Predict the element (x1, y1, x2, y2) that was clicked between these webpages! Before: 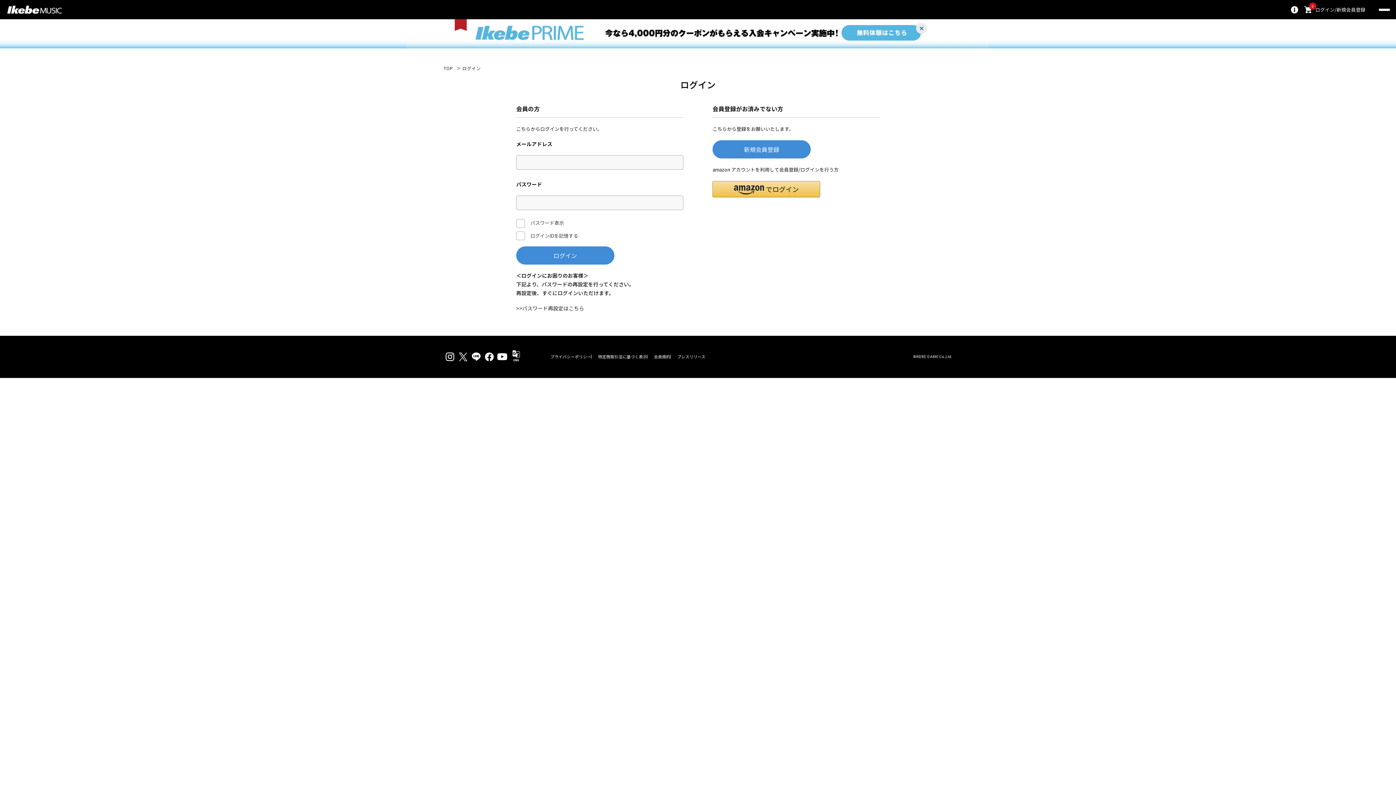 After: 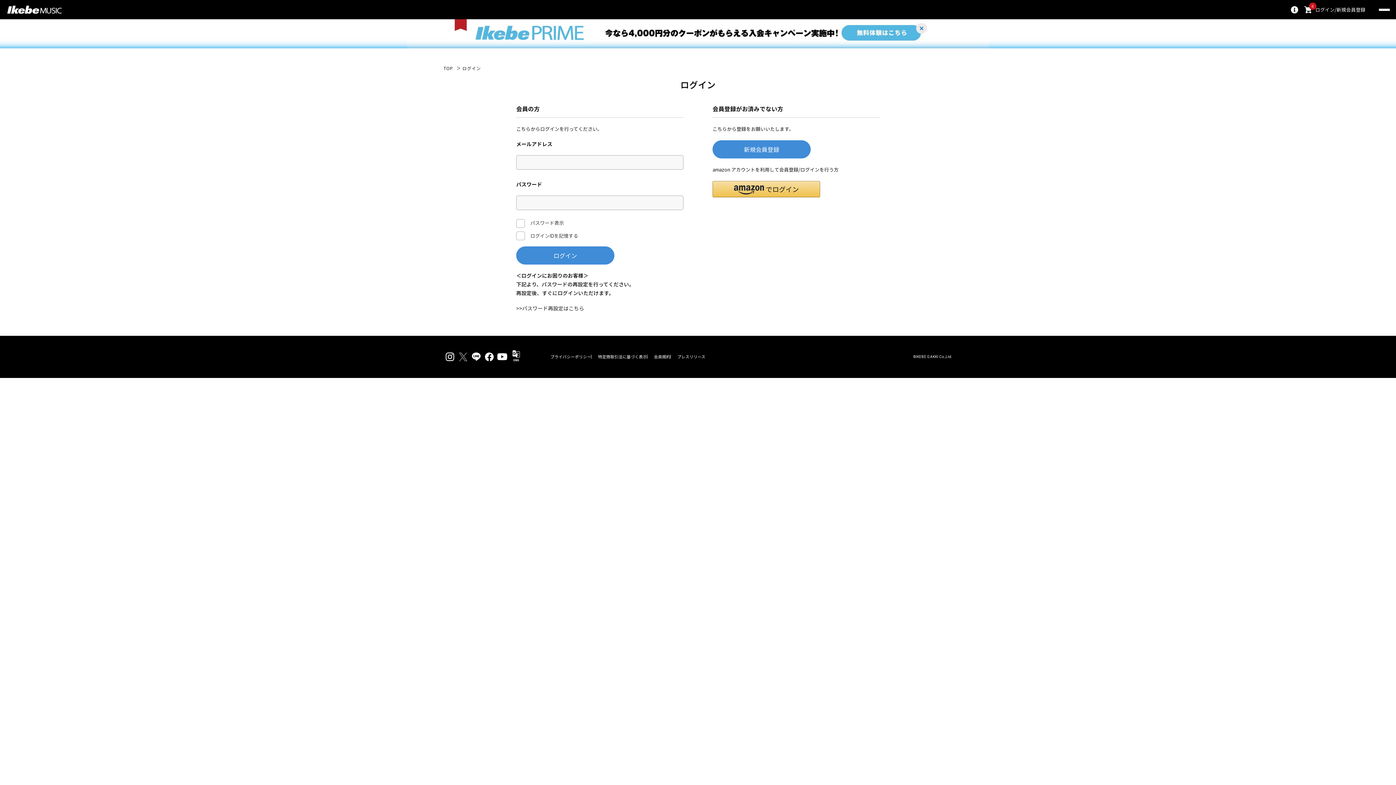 Action: bbox: (456, 350, 469, 363)